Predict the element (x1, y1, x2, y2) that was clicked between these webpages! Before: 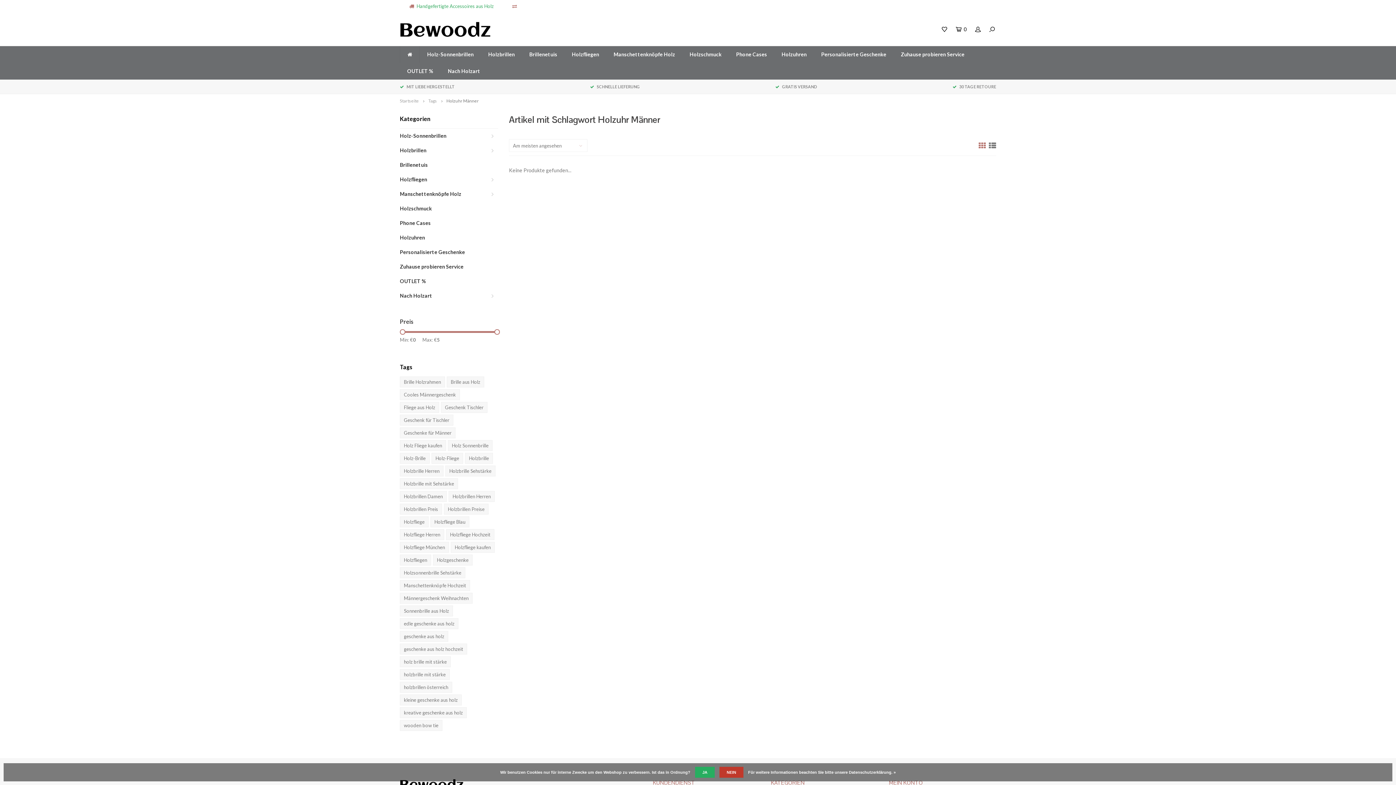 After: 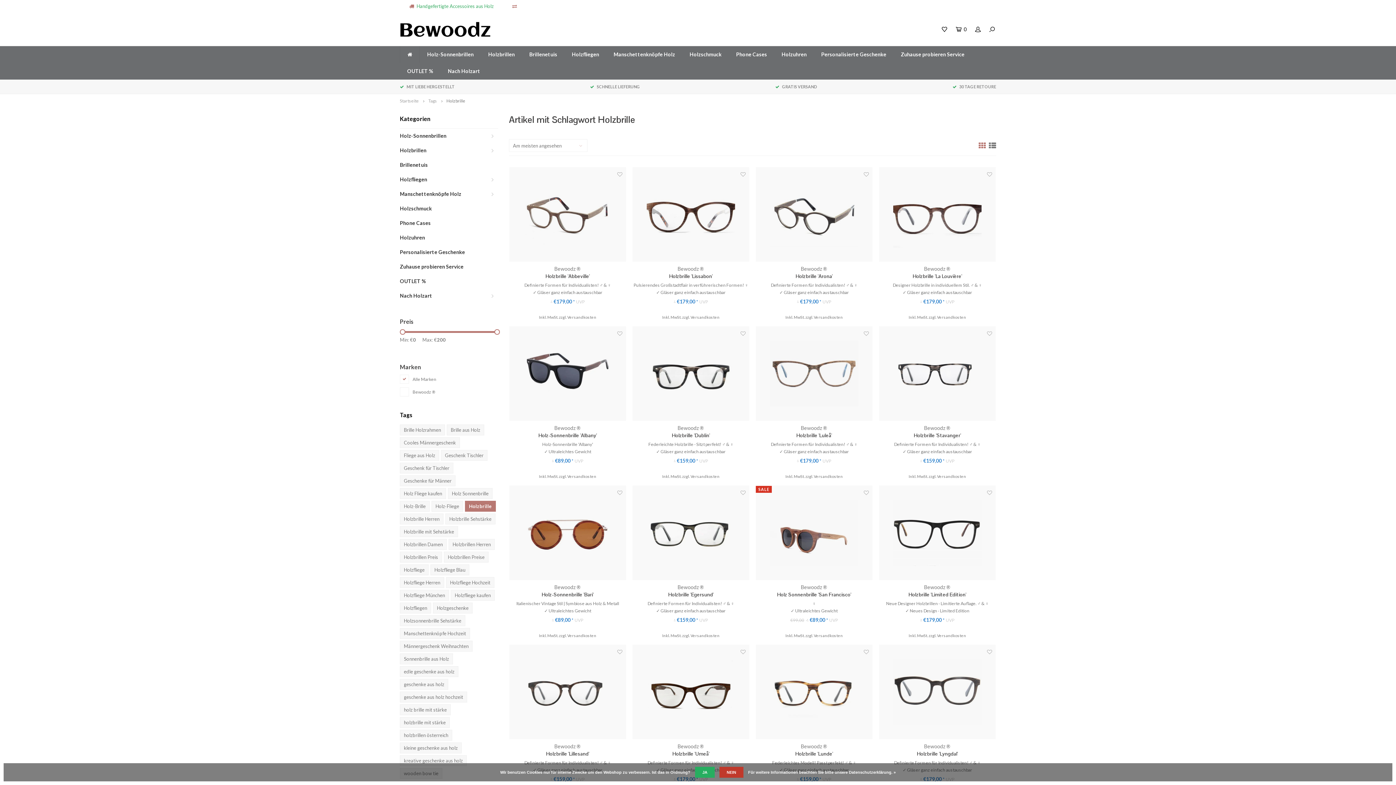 Action: label: Holzbrille bbox: (465, 453, 493, 464)